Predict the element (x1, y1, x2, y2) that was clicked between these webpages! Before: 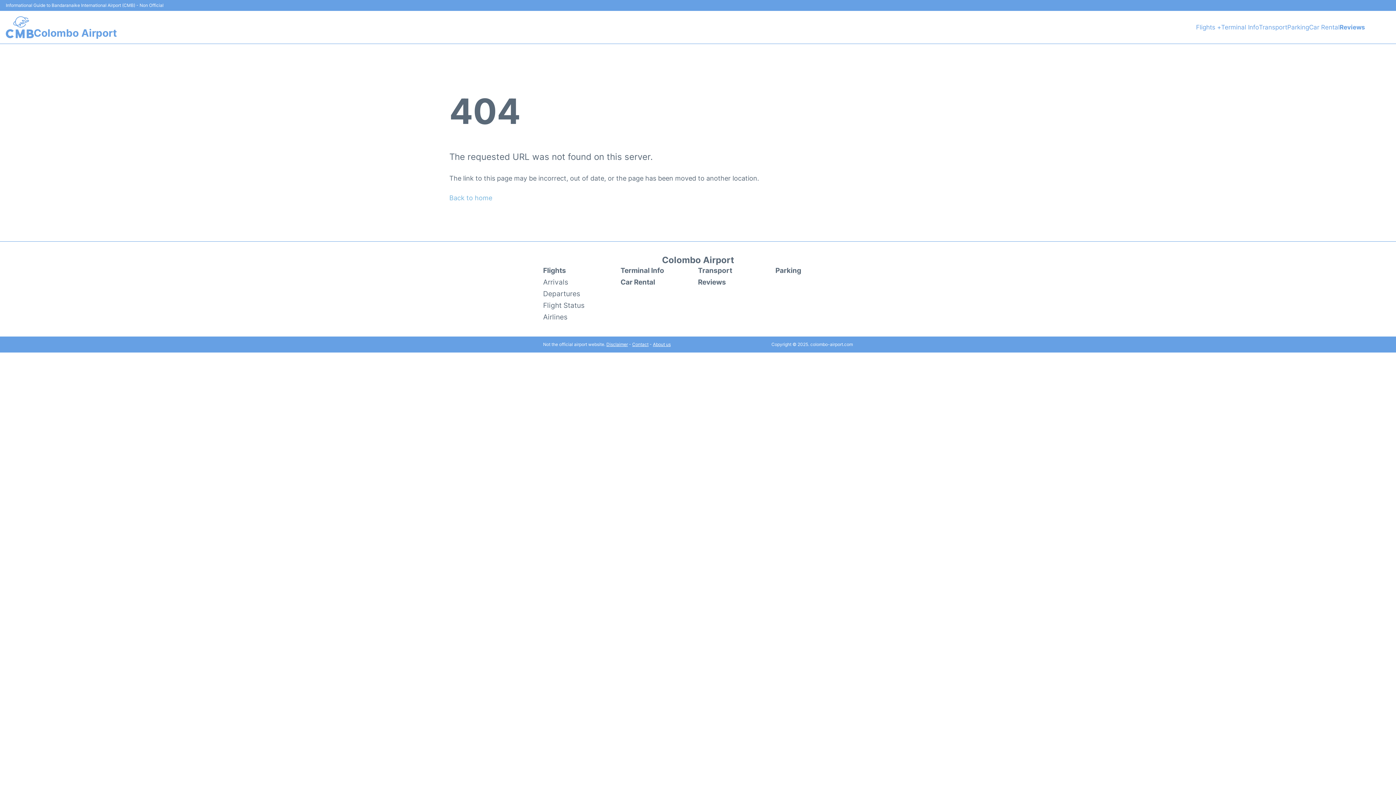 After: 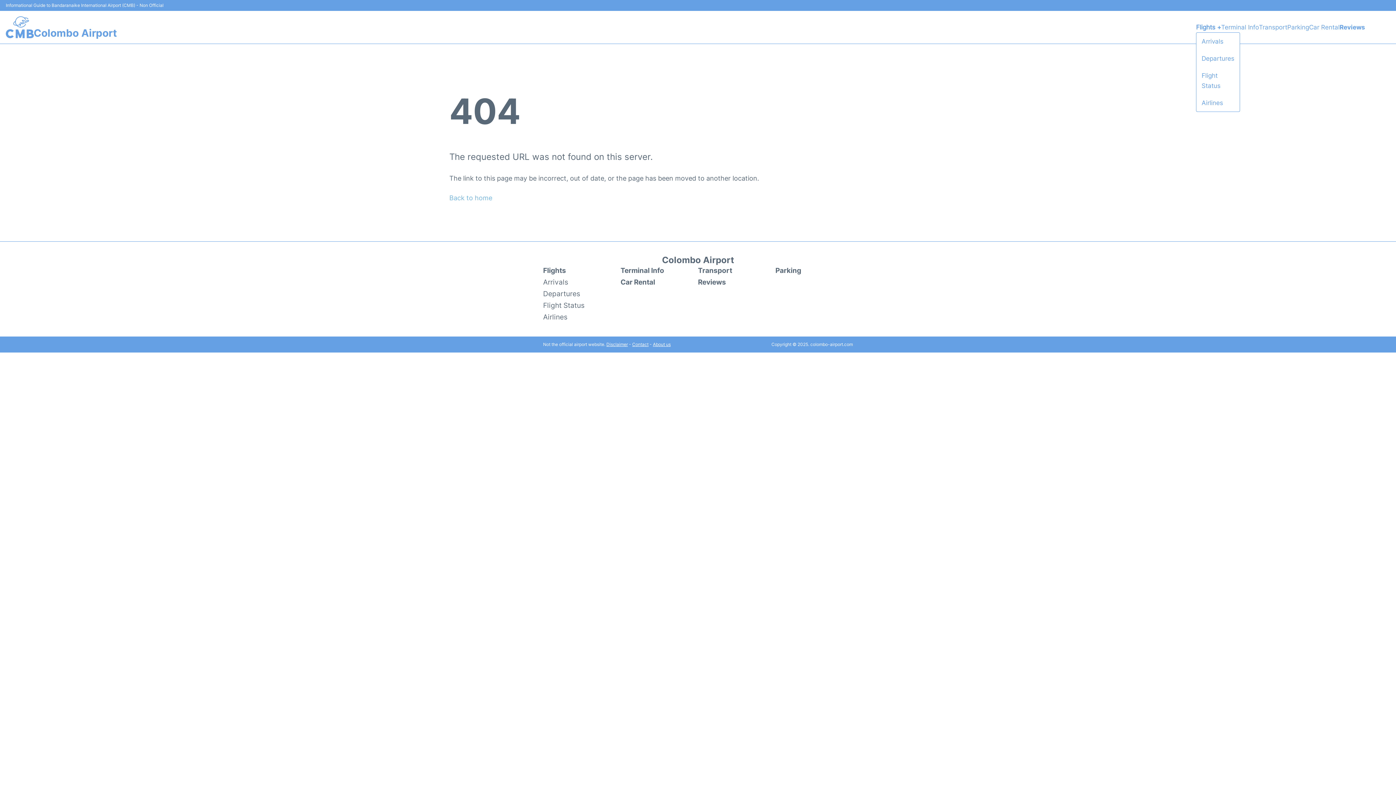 Action: label: Flights + bbox: (1196, 22, 1221, 32)